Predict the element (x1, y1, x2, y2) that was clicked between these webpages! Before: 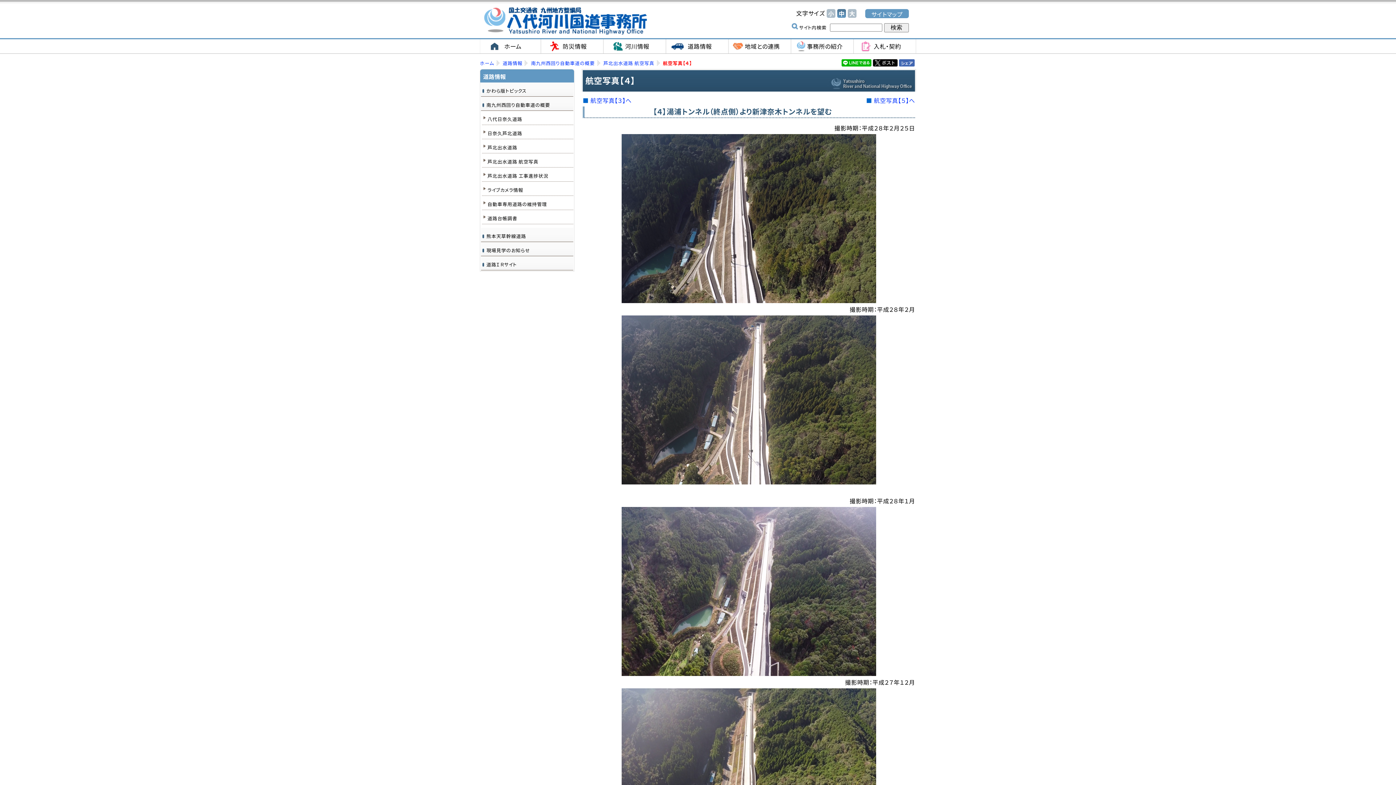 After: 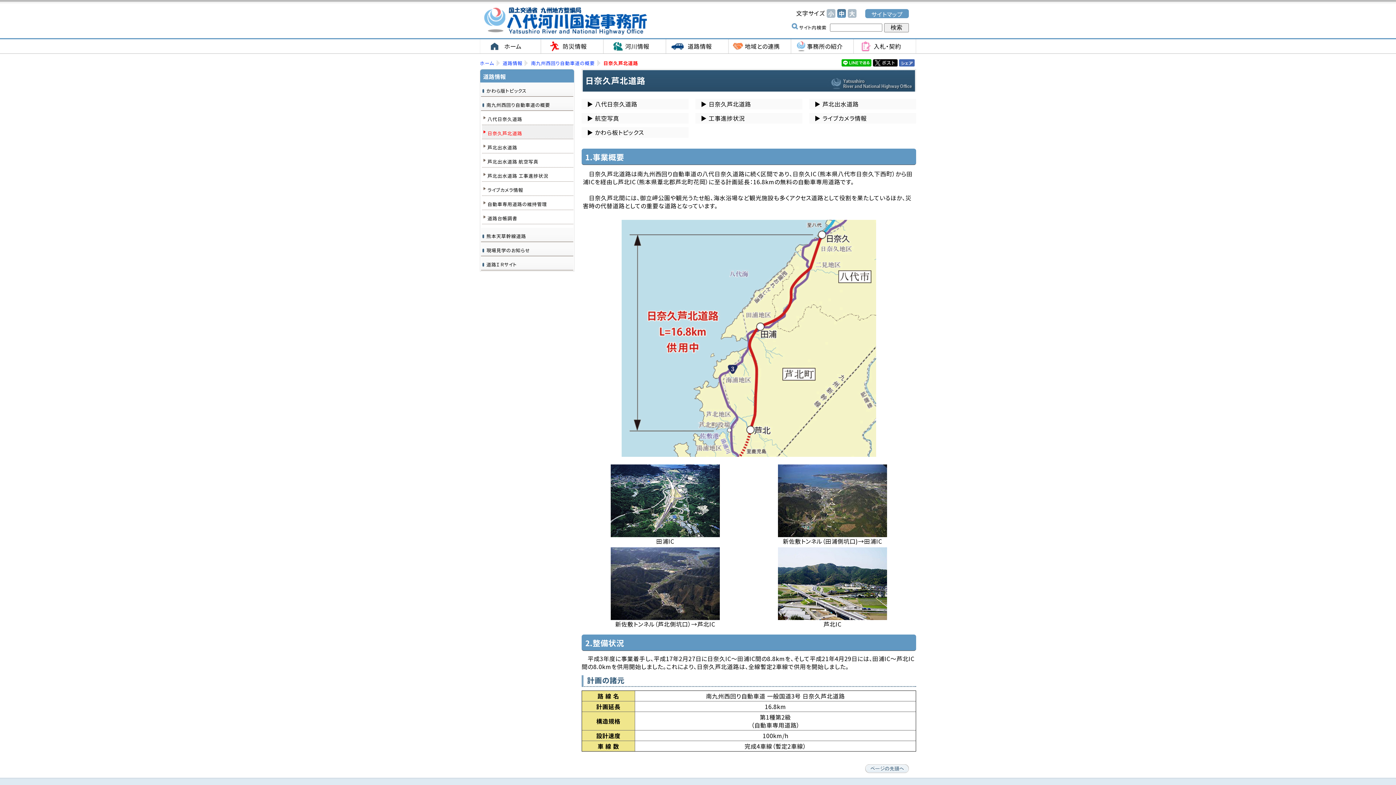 Action: label: 日奈久芦北道路 bbox: (482, 125, 573, 139)